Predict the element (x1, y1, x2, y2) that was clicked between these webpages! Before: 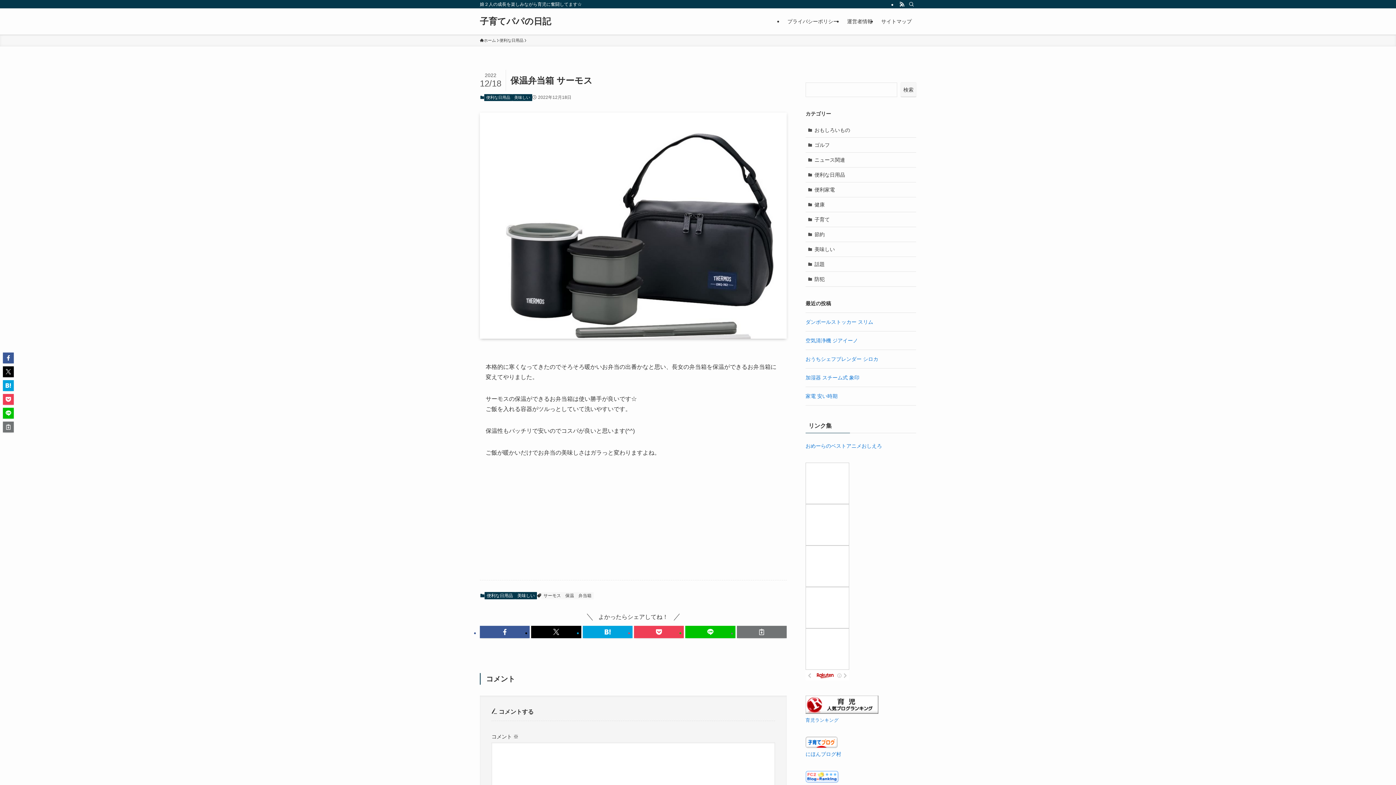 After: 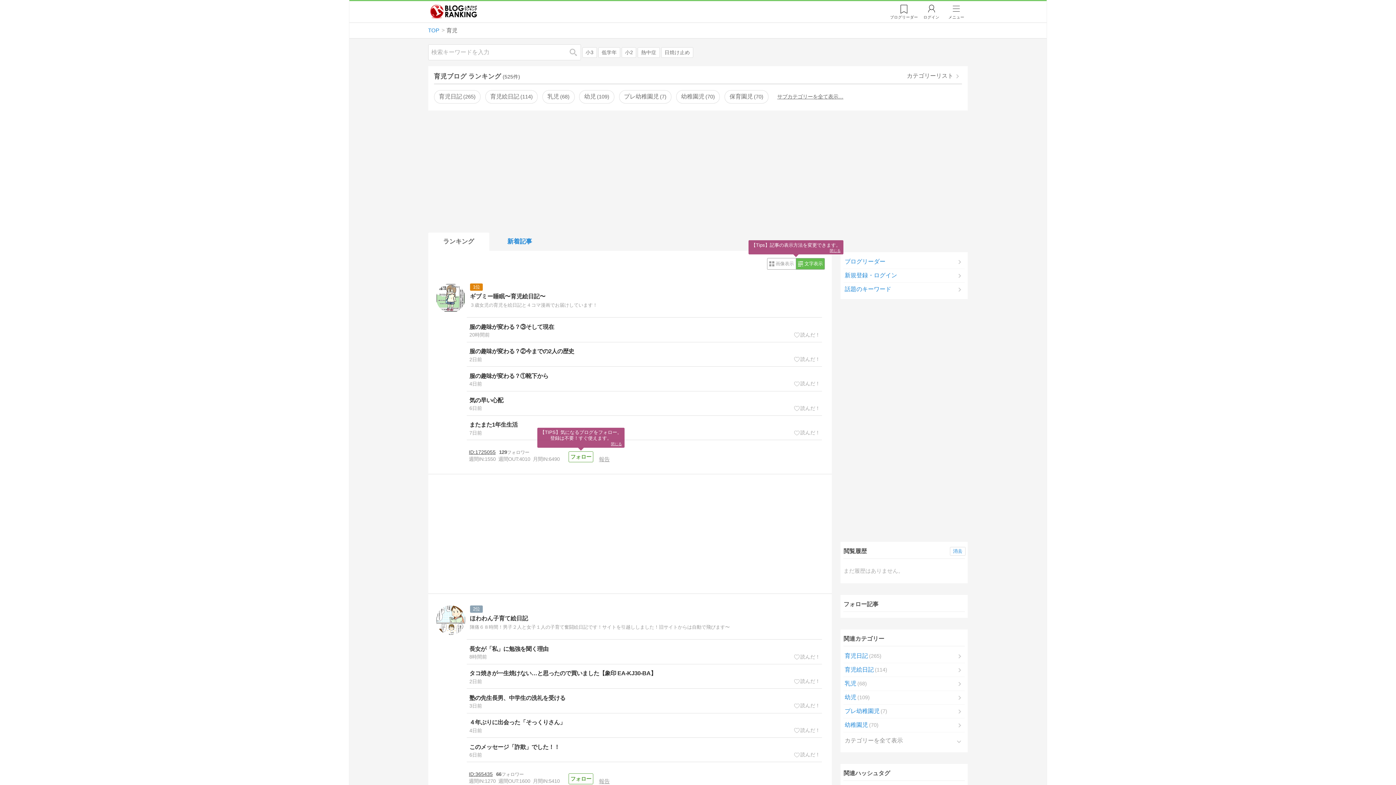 Action: bbox: (805, 709, 878, 715)